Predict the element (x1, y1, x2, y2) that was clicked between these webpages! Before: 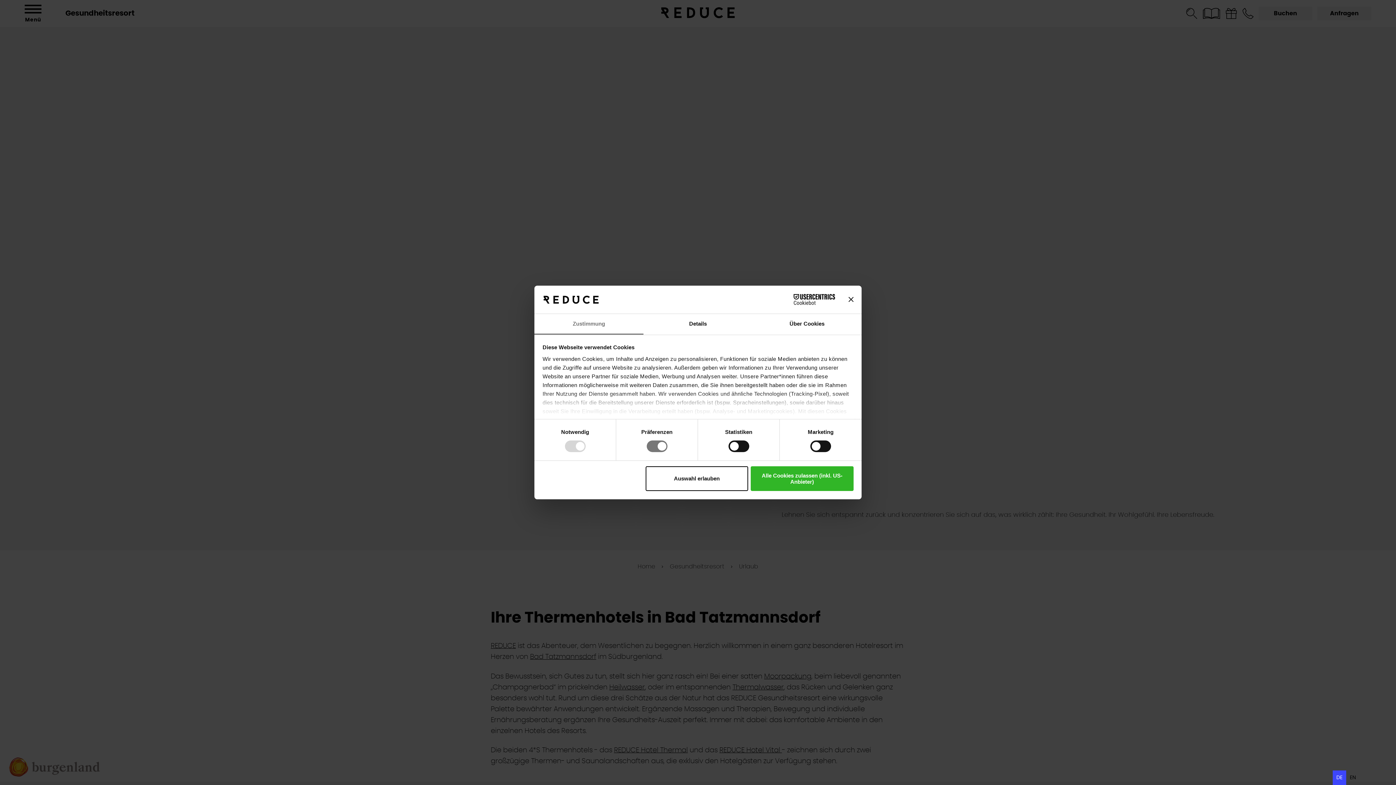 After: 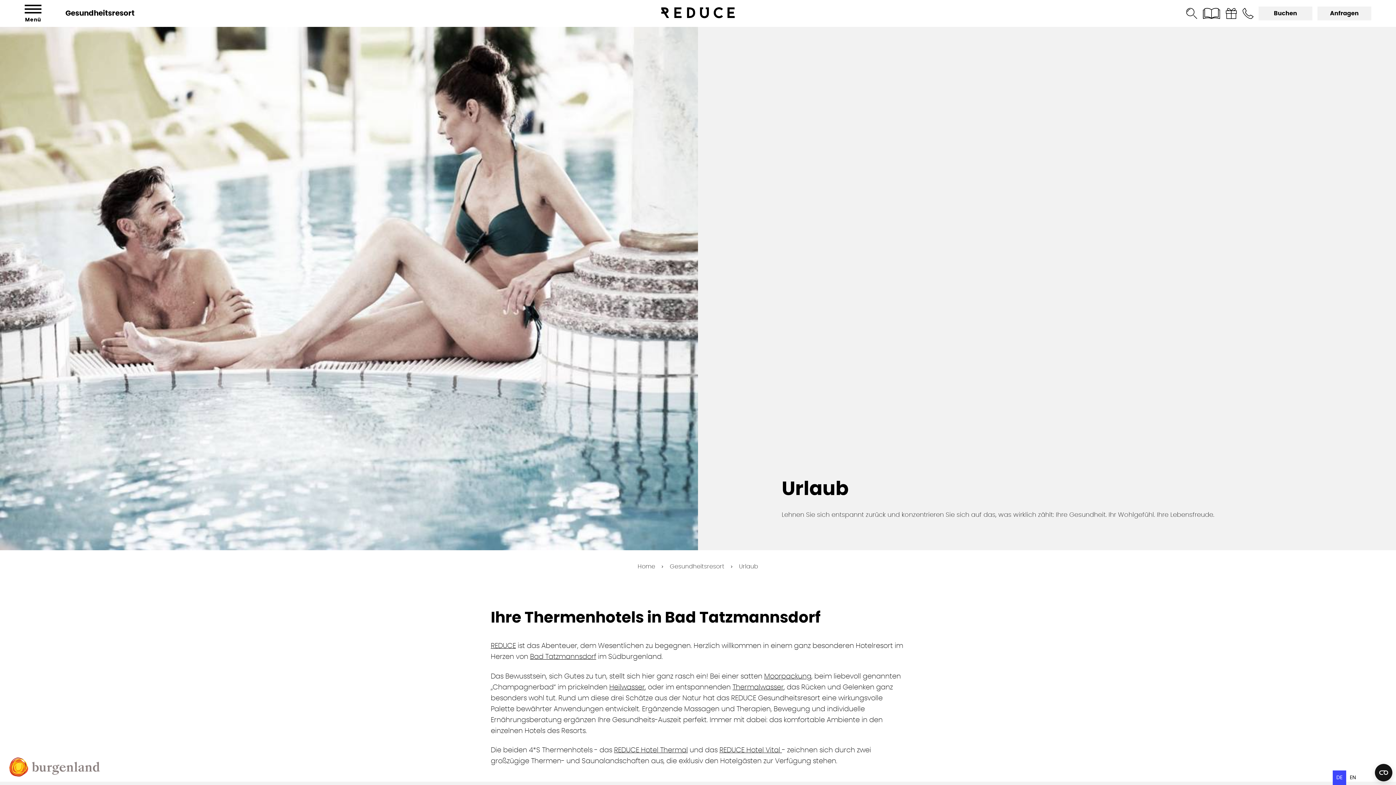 Action: bbox: (645, 466, 748, 491) label: Auswahl erlauben